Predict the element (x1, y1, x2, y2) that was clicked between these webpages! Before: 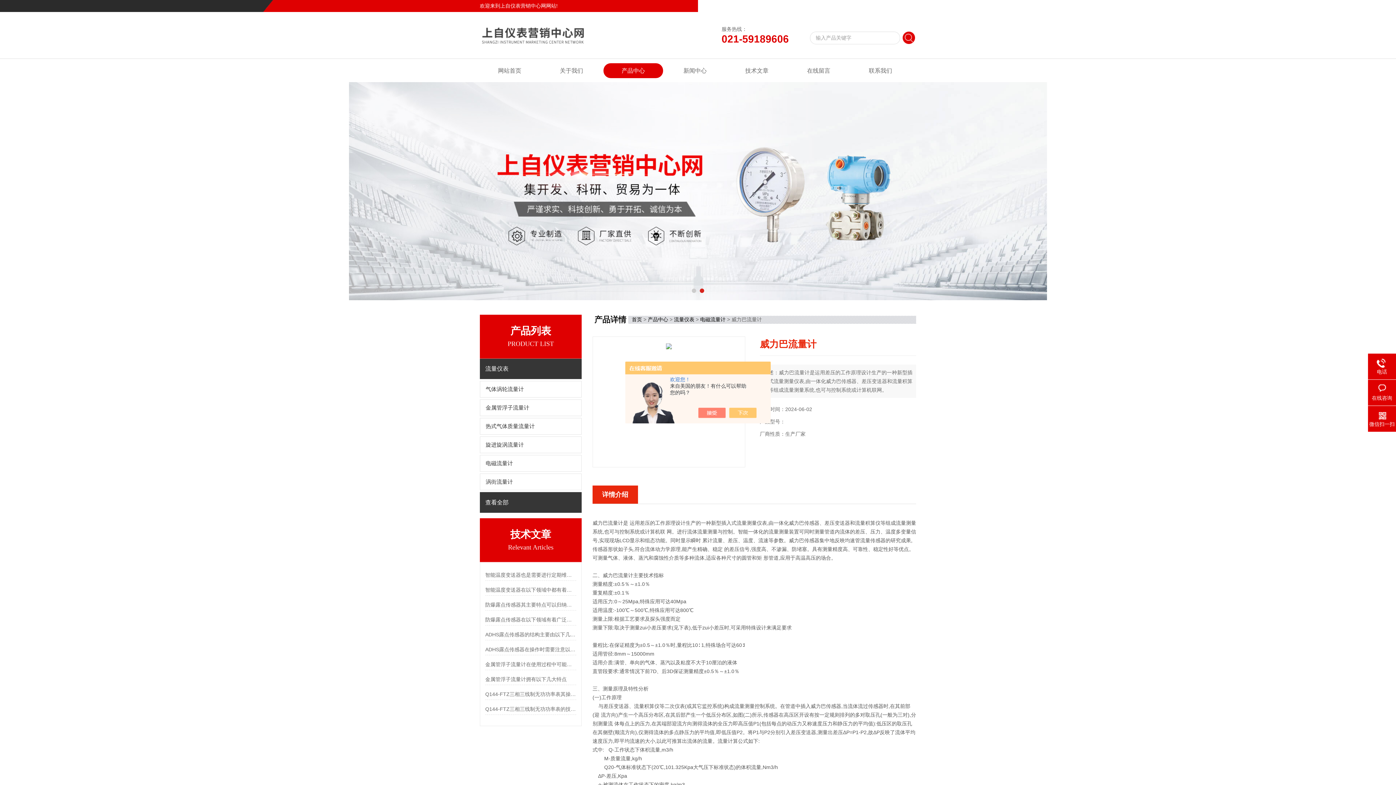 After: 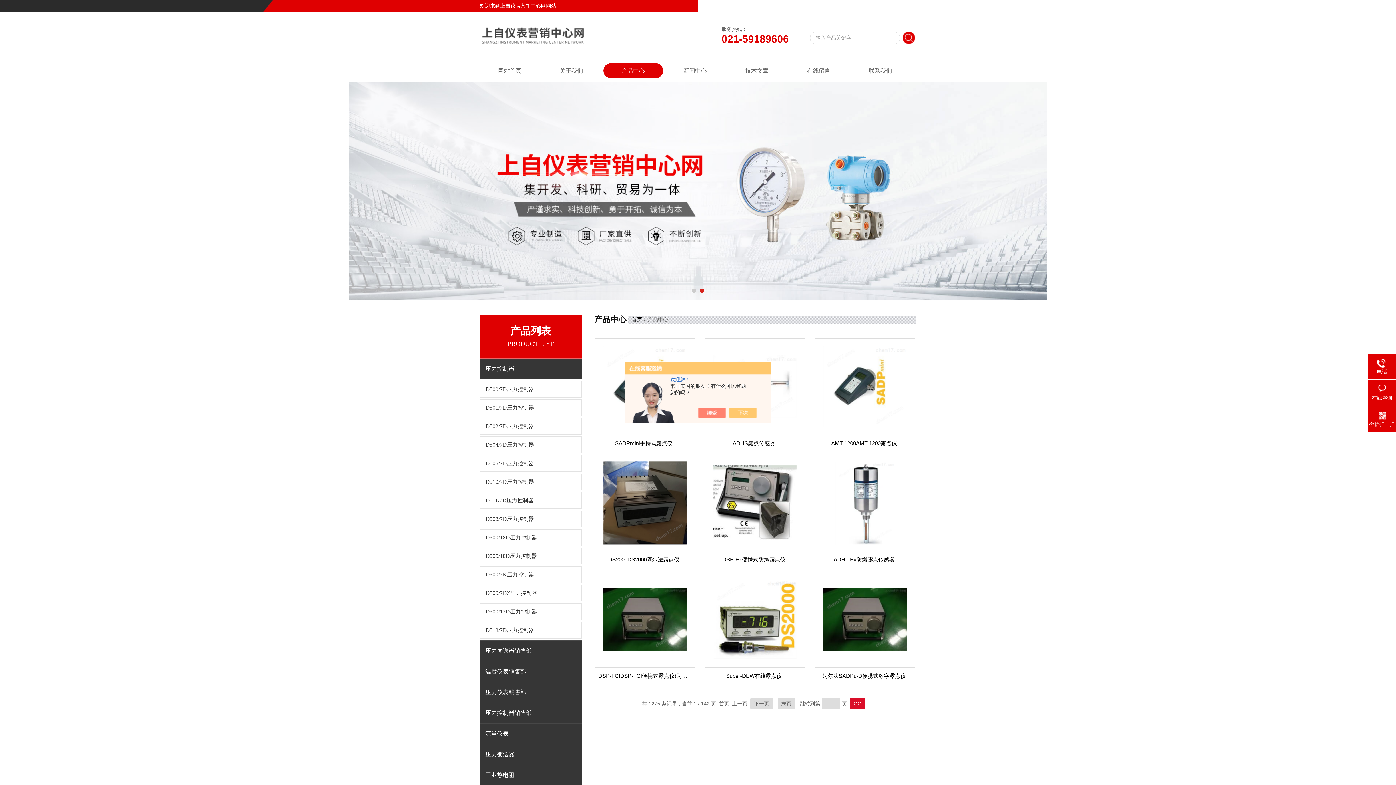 Action: bbox: (480, 492, 581, 513) label: 查看全部